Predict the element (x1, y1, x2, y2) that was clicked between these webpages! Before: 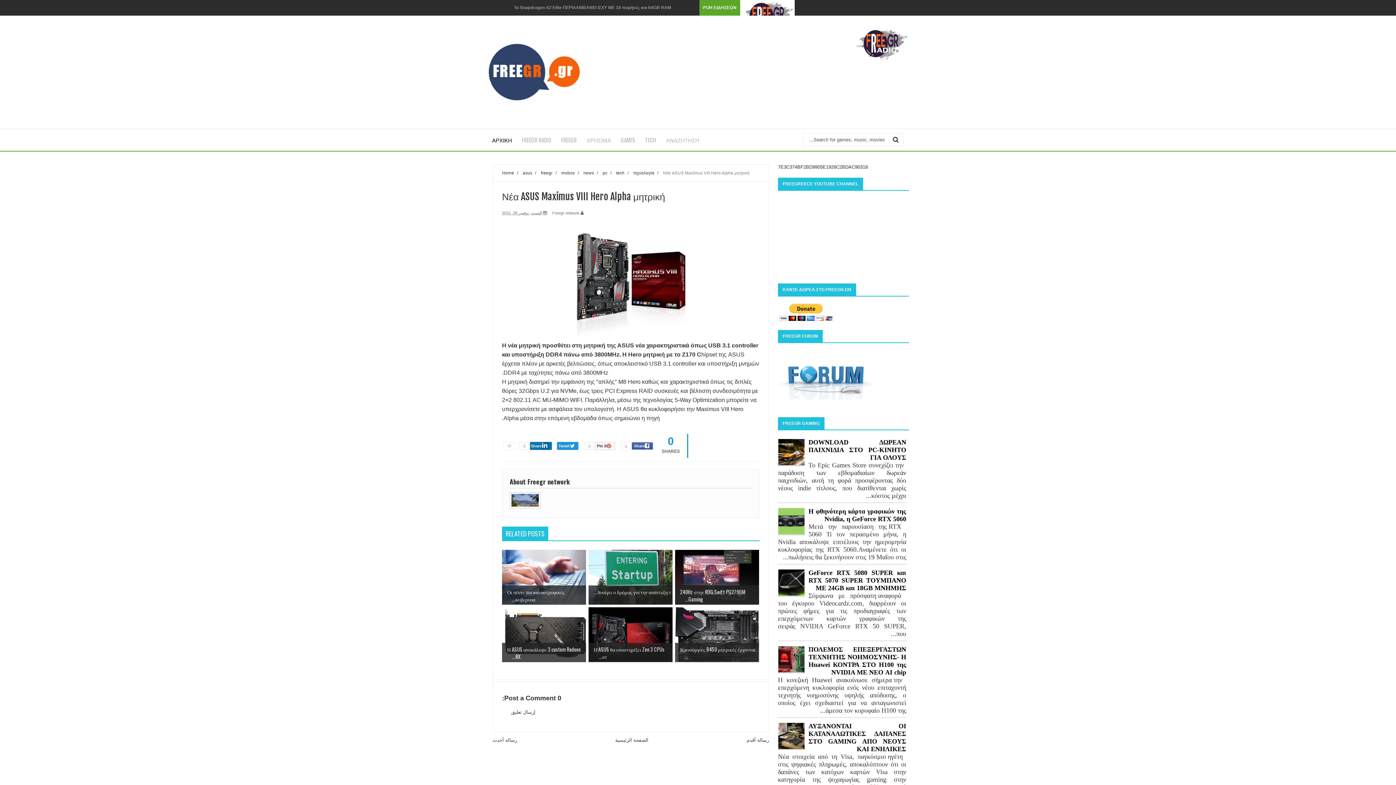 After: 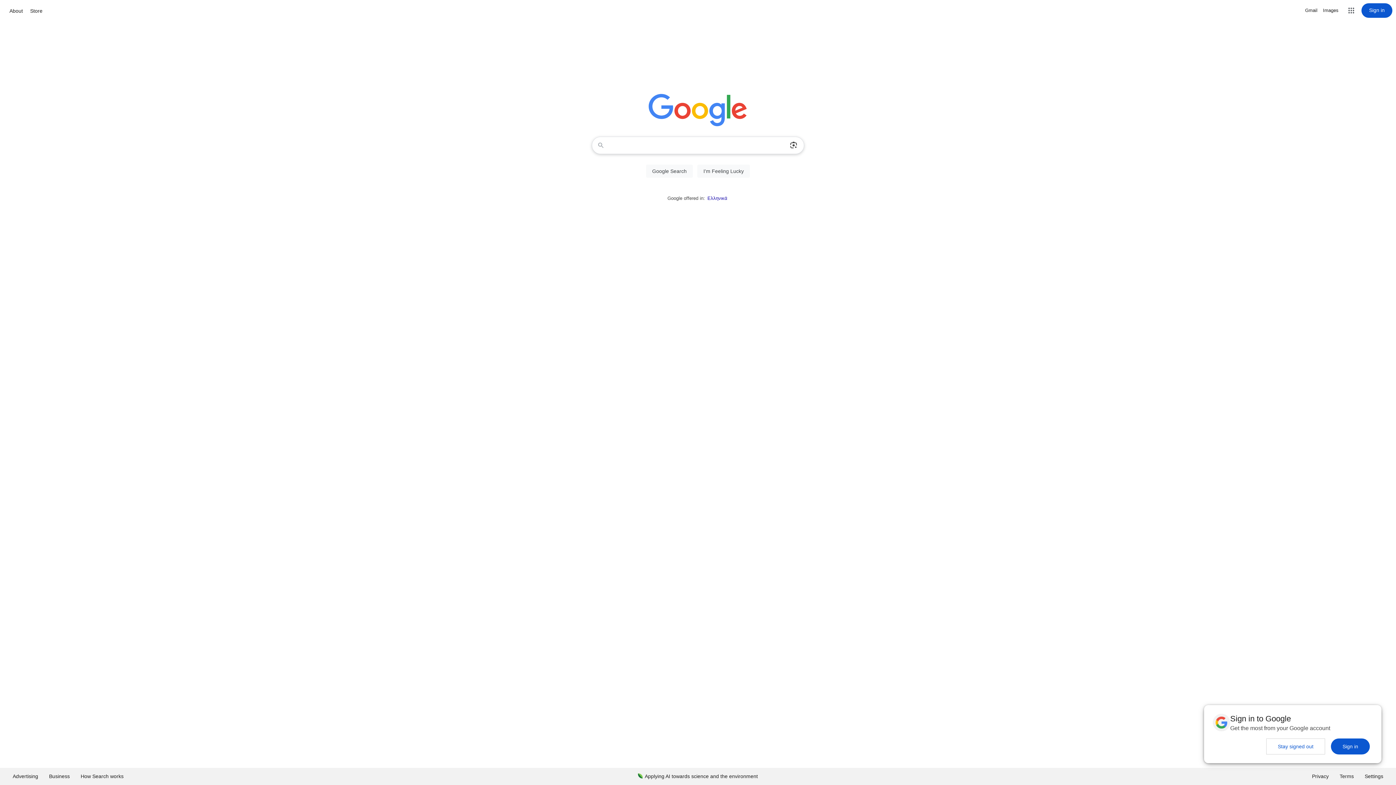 Action: bbox: (661, 129, 704, 150) label: ΑΝΑΖΗΤΗΣΗ